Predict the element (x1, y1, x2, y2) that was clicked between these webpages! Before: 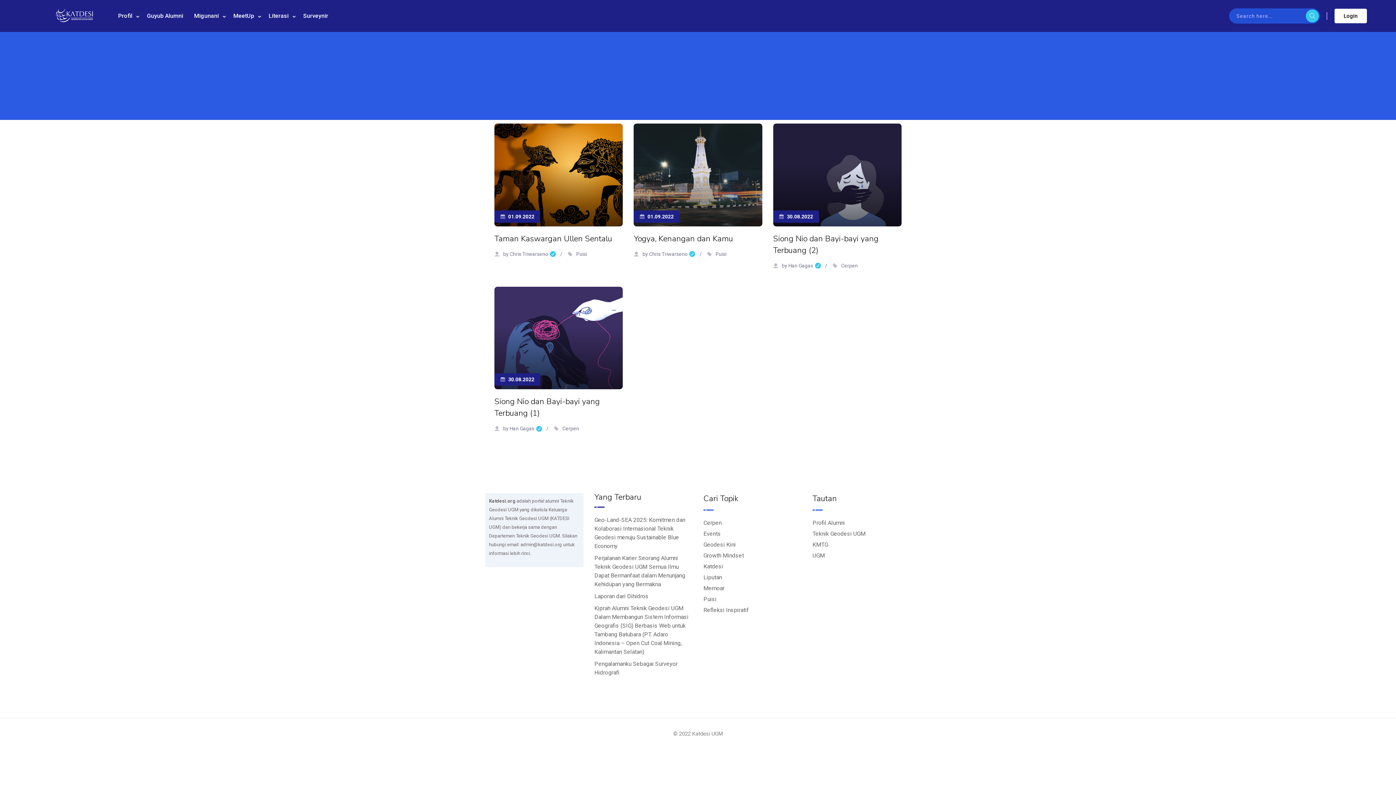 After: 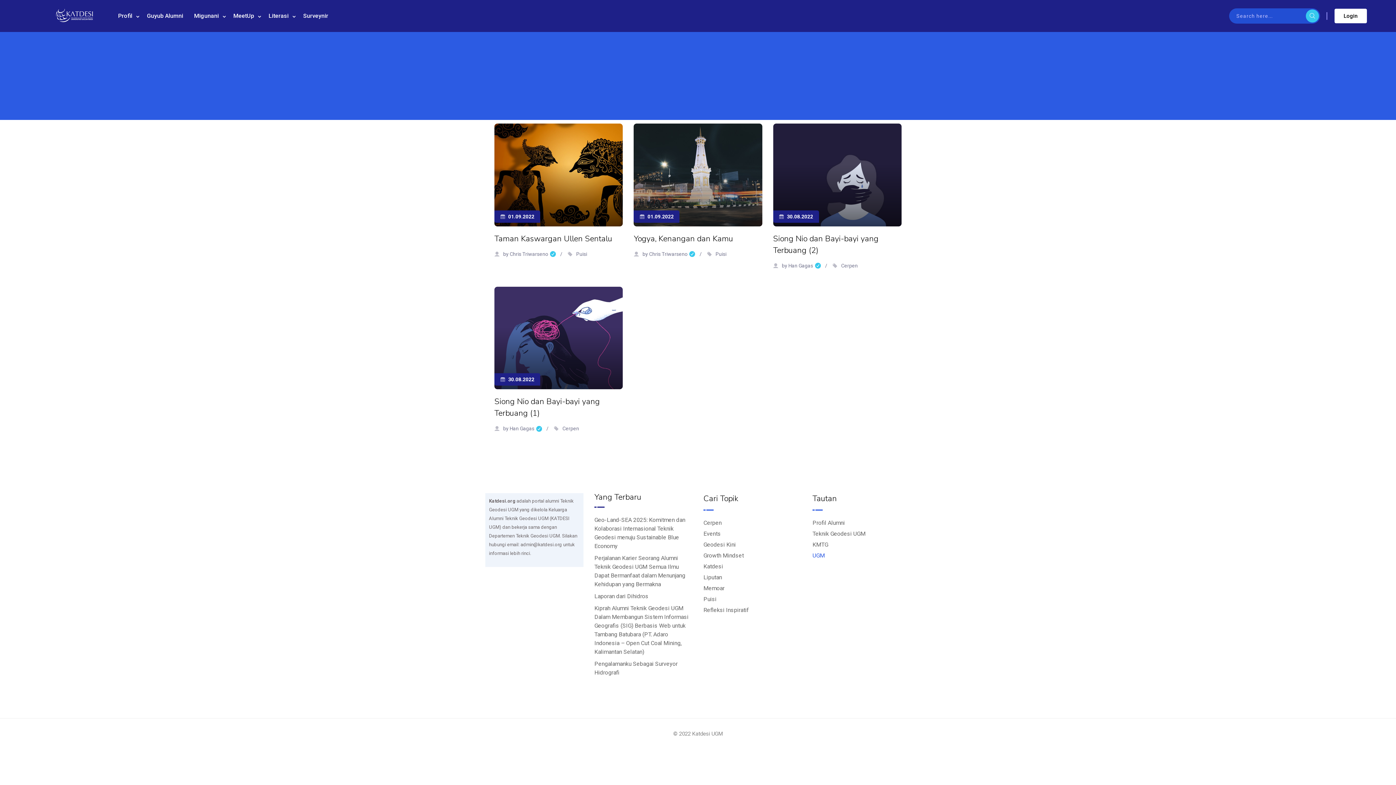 Action: label: UGM bbox: (812, 551, 825, 560)